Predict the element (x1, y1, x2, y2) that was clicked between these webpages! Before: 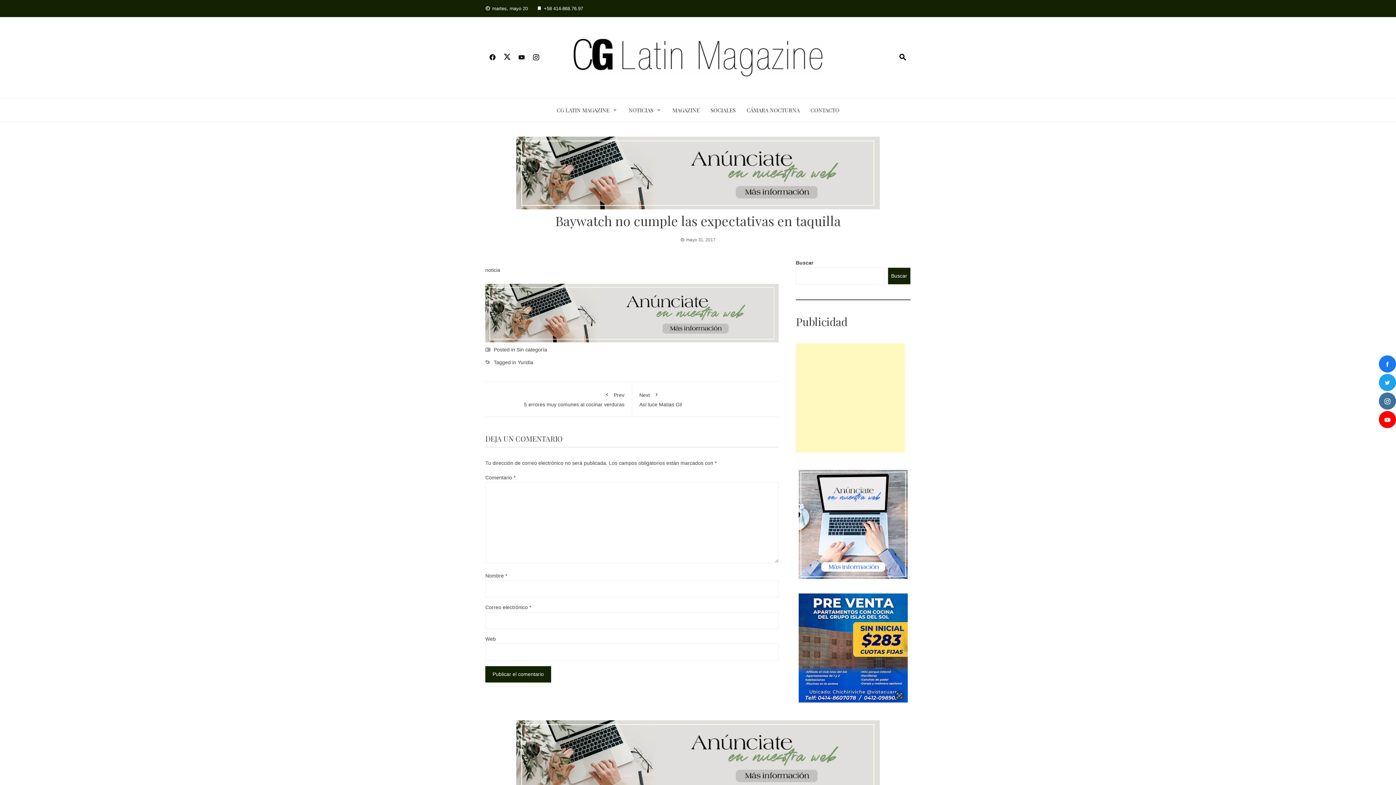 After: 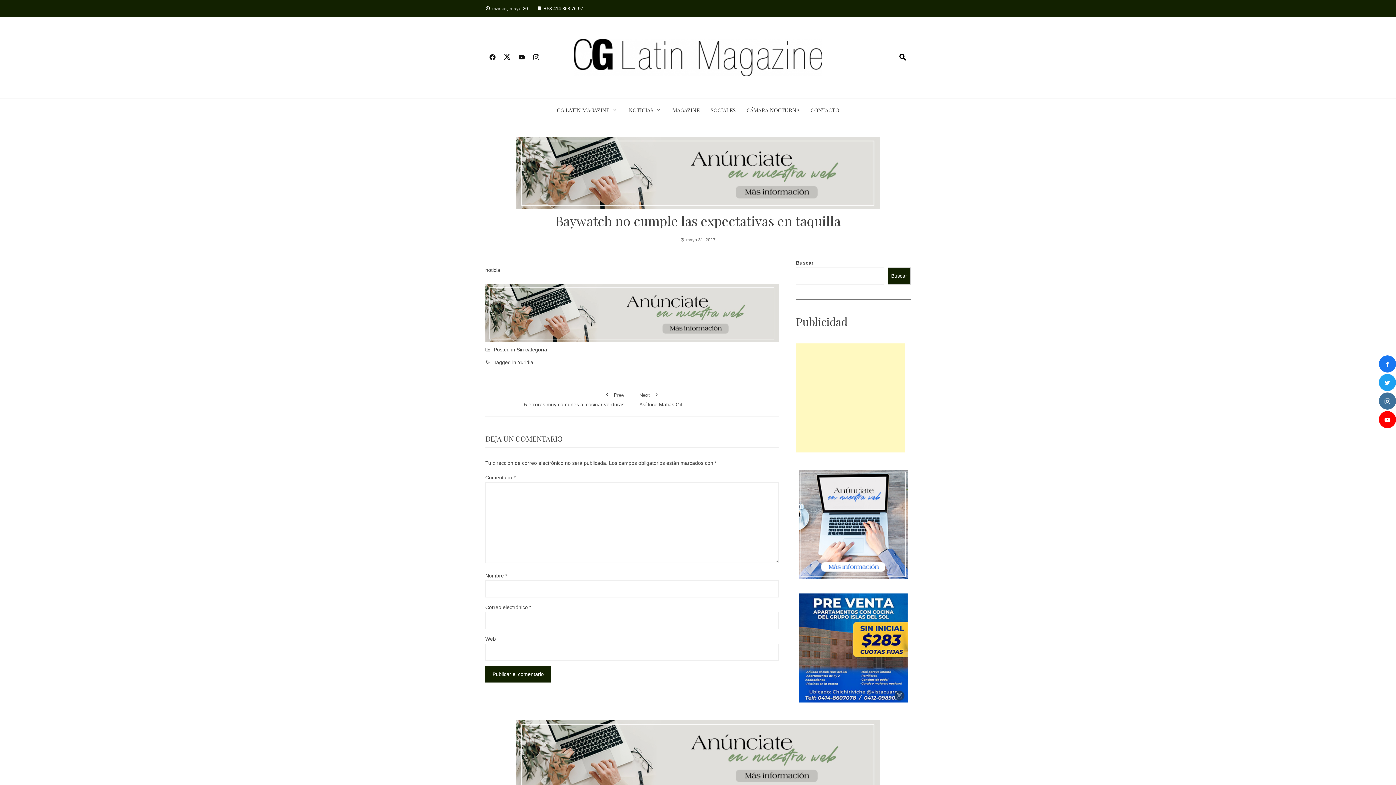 Action: bbox: (485, 49, 500, 65)